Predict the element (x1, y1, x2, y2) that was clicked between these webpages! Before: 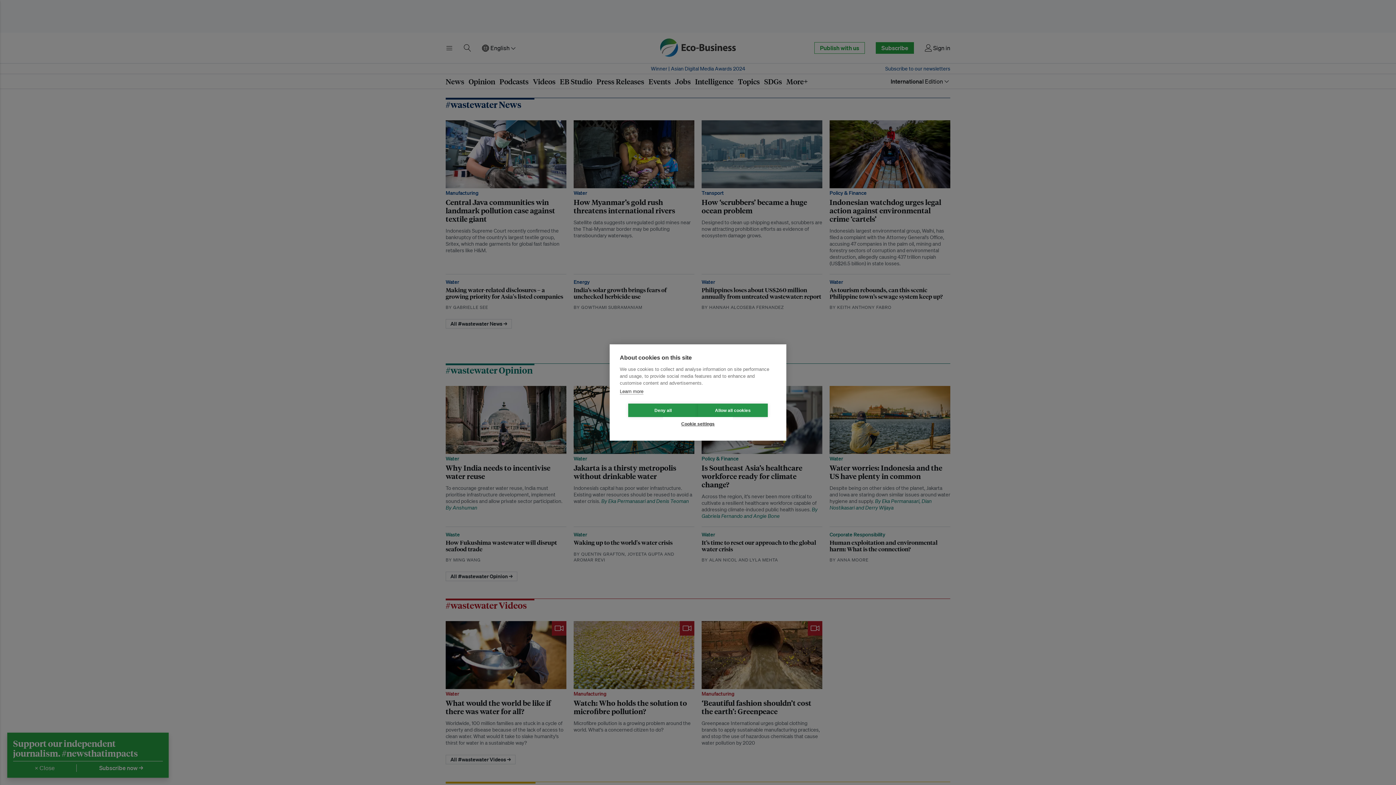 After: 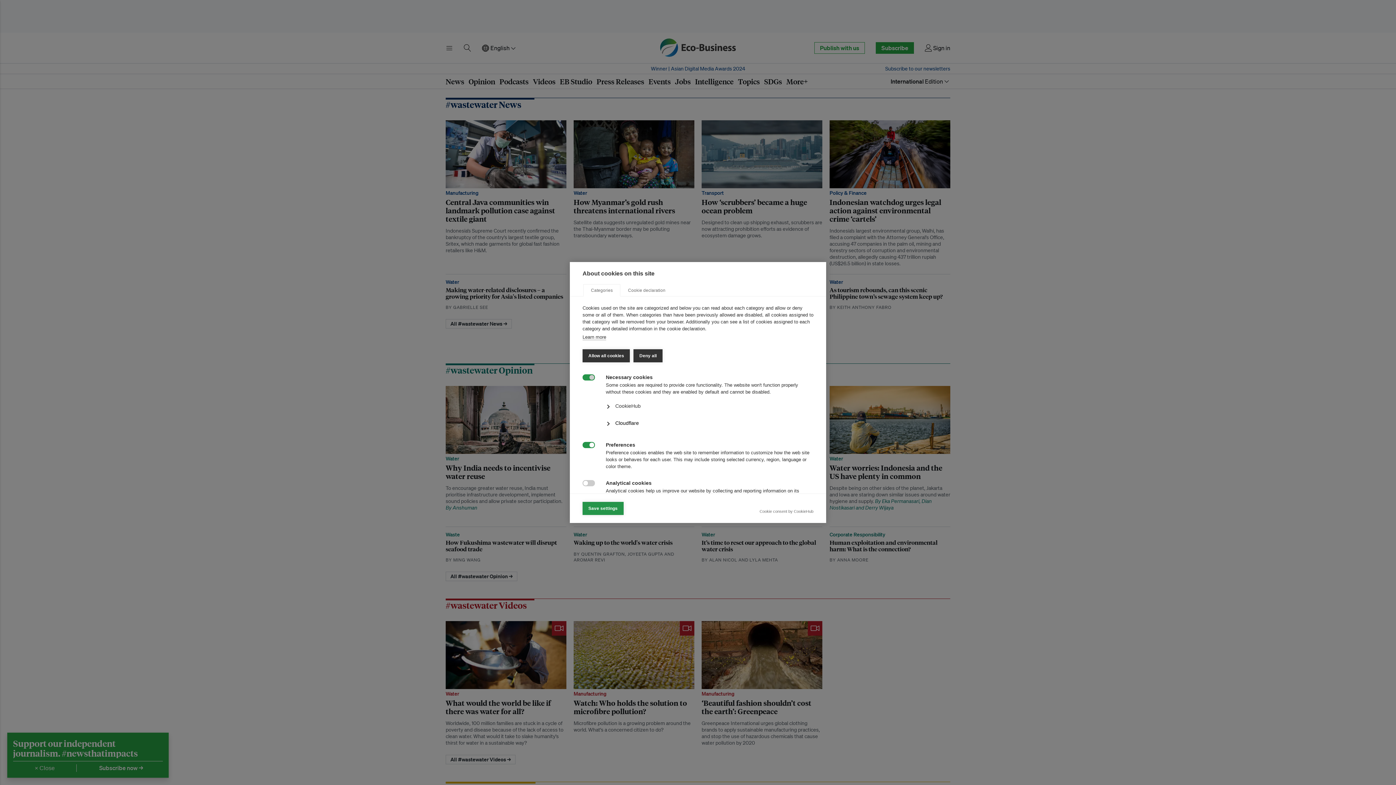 Action: bbox: (663, 417, 733, 430) label: Cookie settings